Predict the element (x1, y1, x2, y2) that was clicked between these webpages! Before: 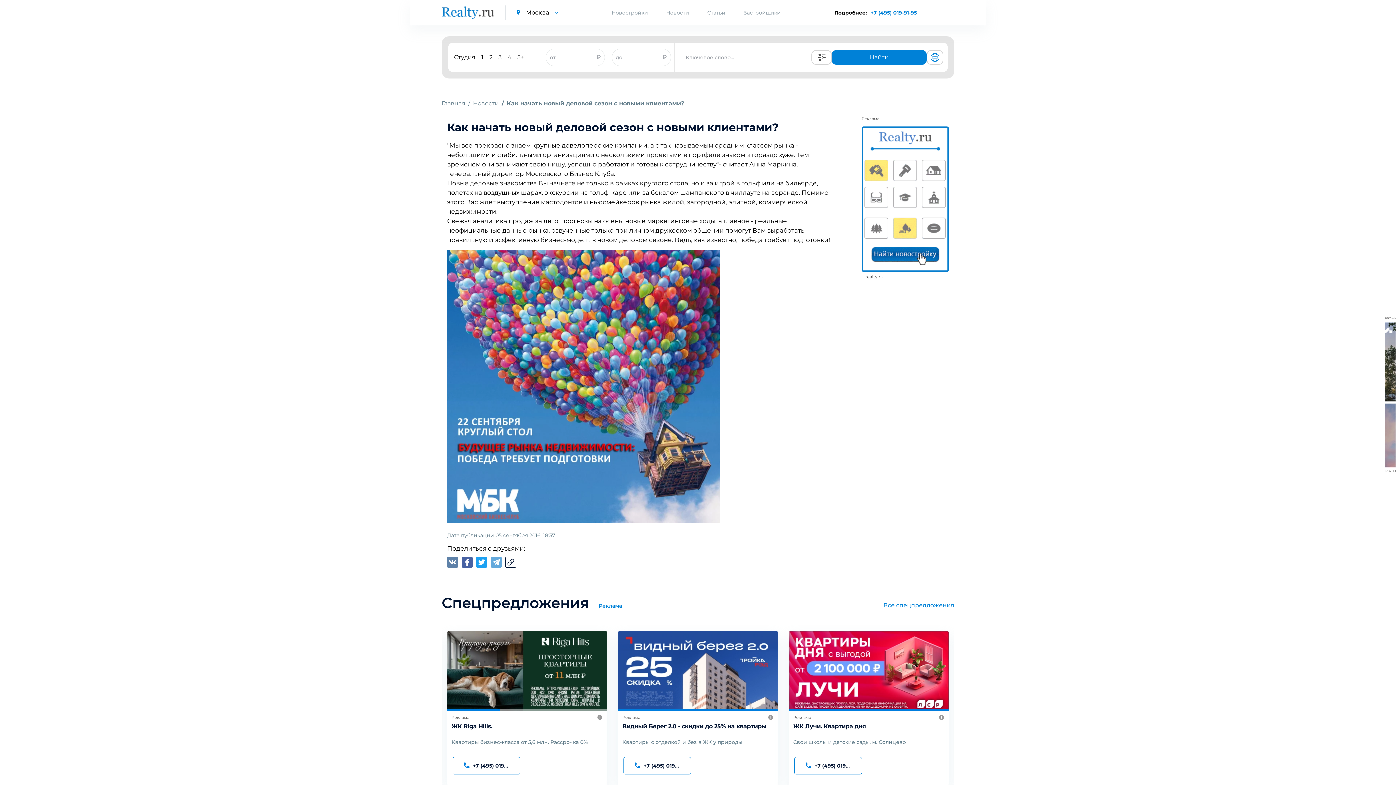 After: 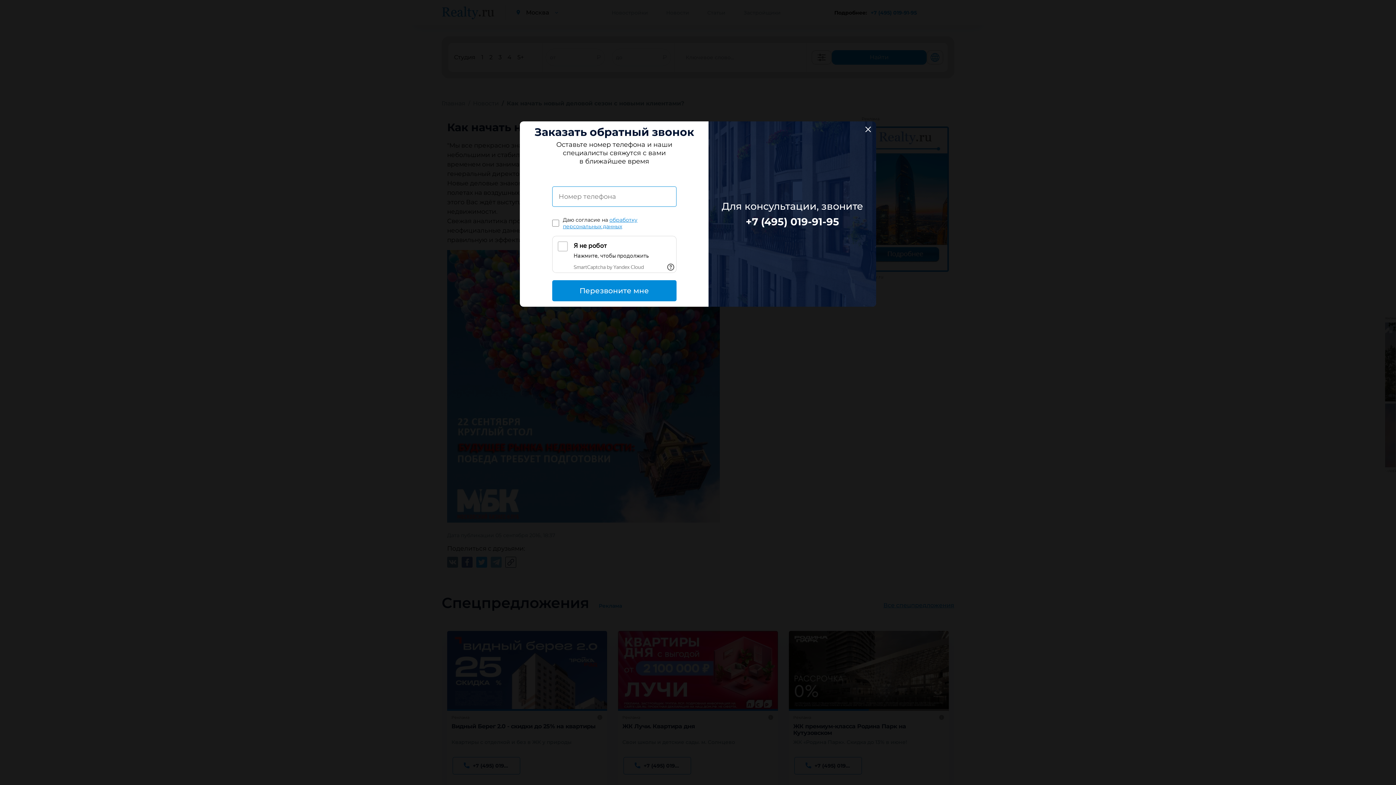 Action: label: +7 (495) 019-91-95 bbox: (870, 7, 917, 18)